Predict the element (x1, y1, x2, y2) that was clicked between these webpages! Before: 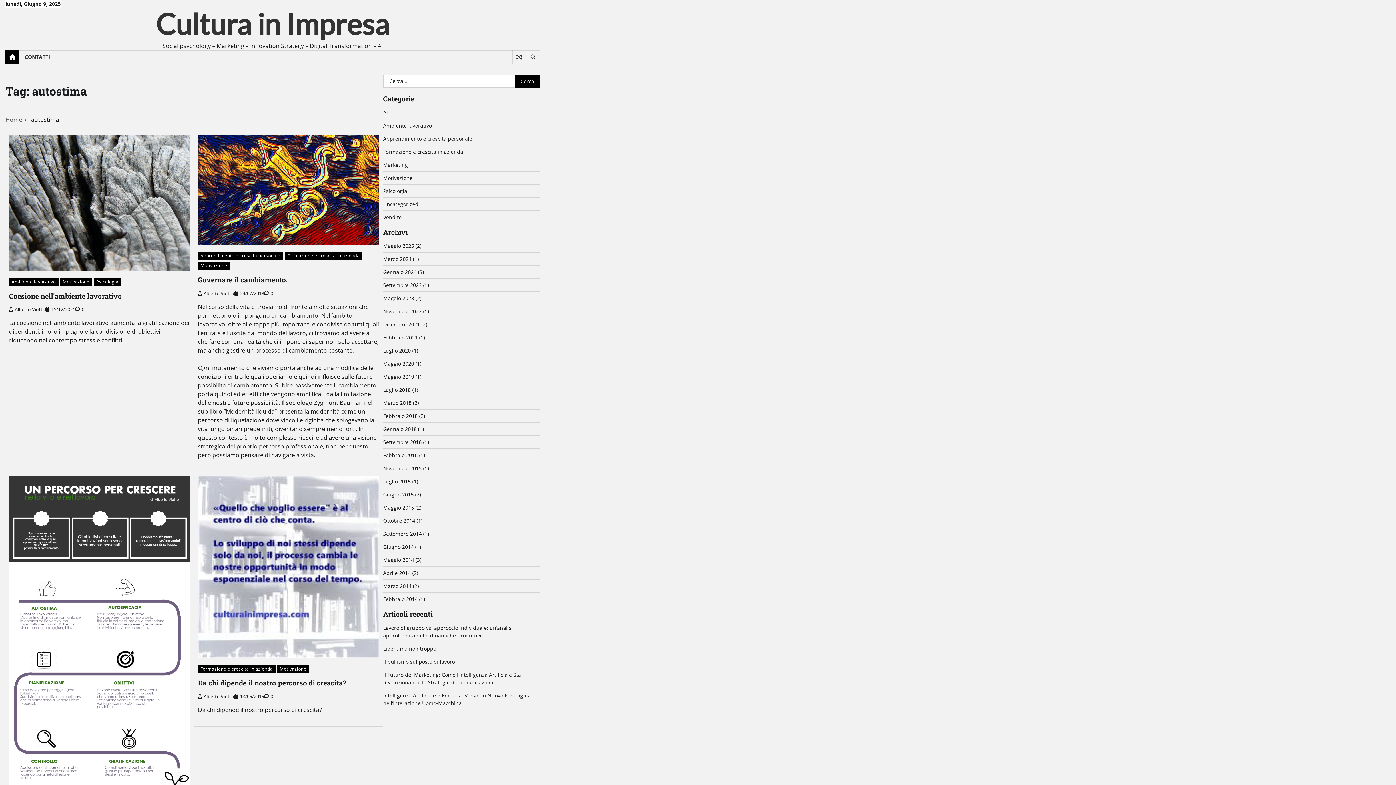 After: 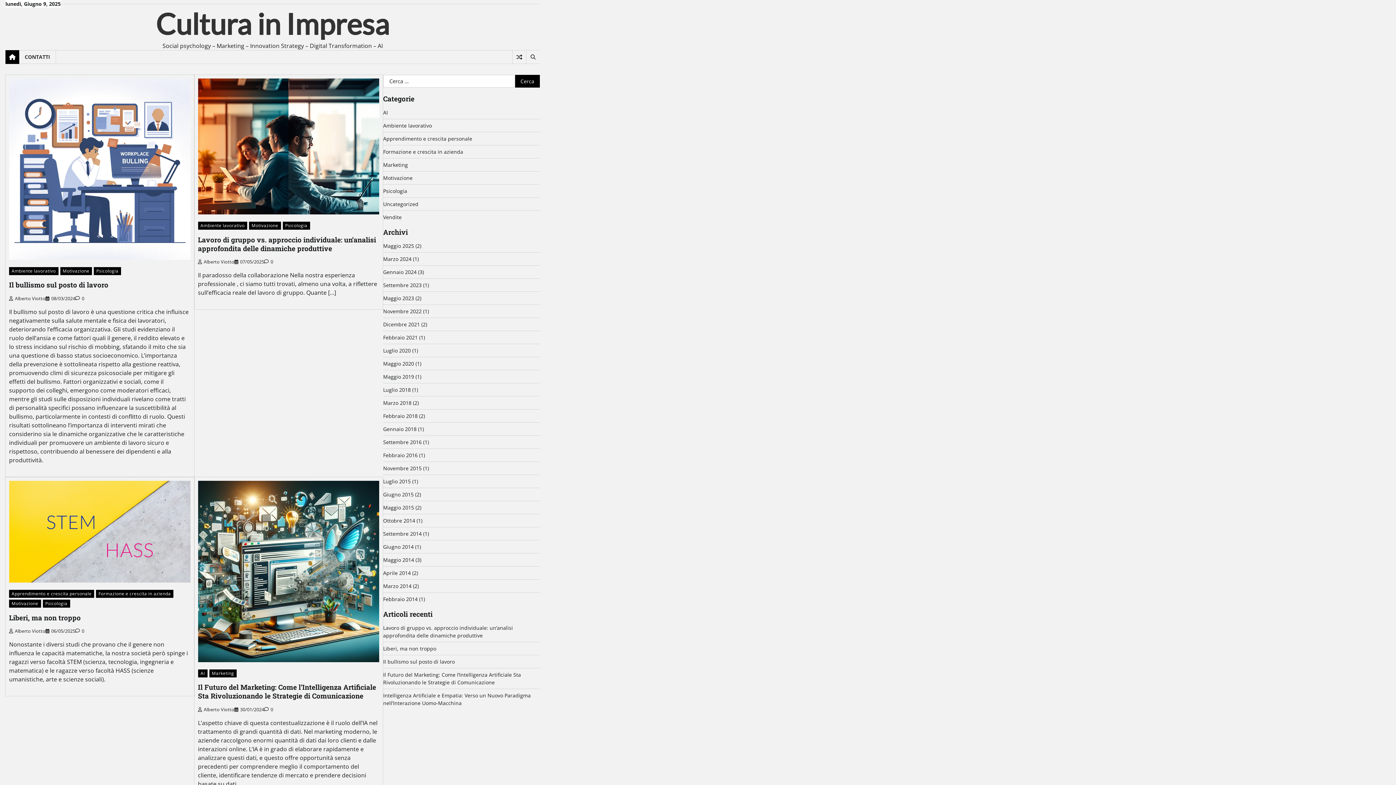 Action: label: Alberto Viotto bbox: (198, 693, 234, 700)